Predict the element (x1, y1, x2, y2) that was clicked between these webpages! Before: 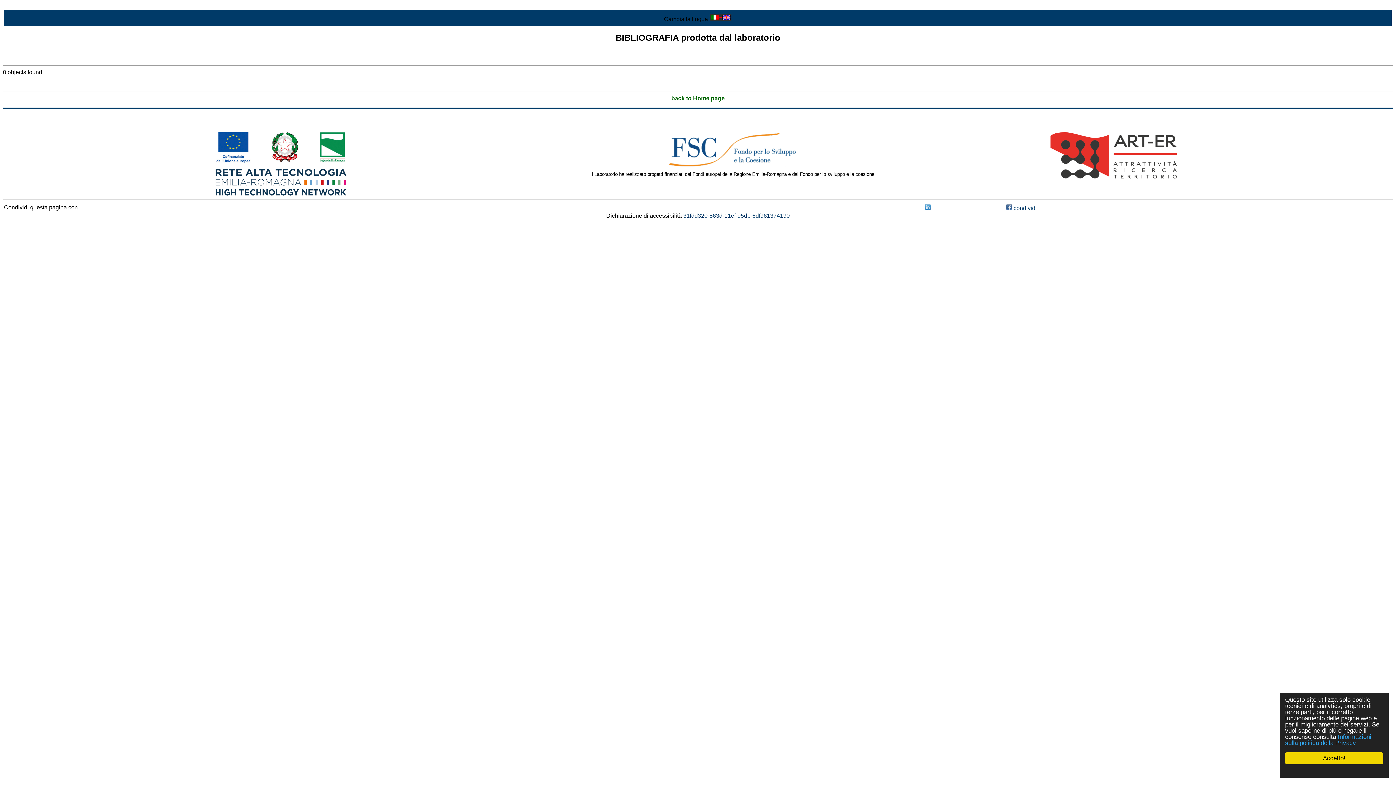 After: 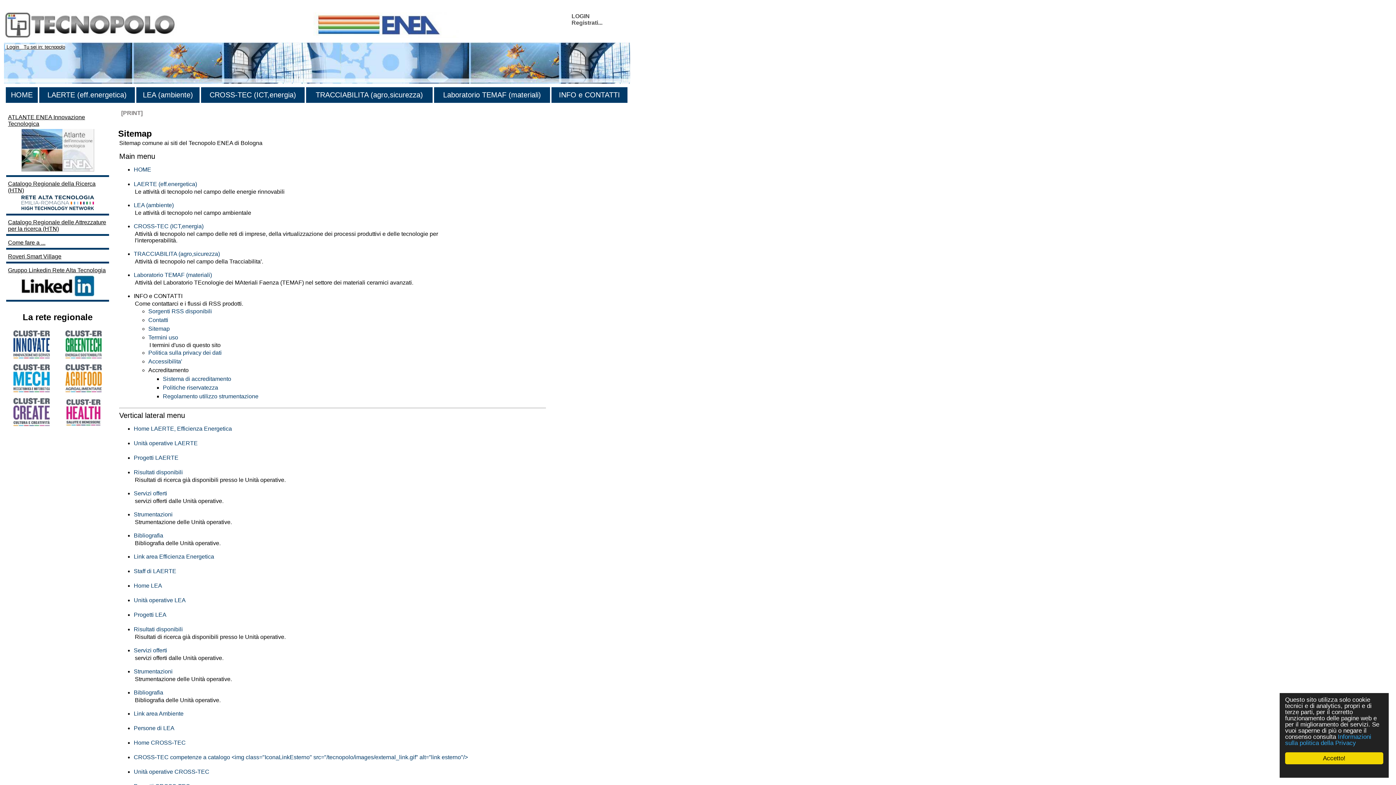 Action: label: Sitemap bbox: (1344, 134, 1371, 140)